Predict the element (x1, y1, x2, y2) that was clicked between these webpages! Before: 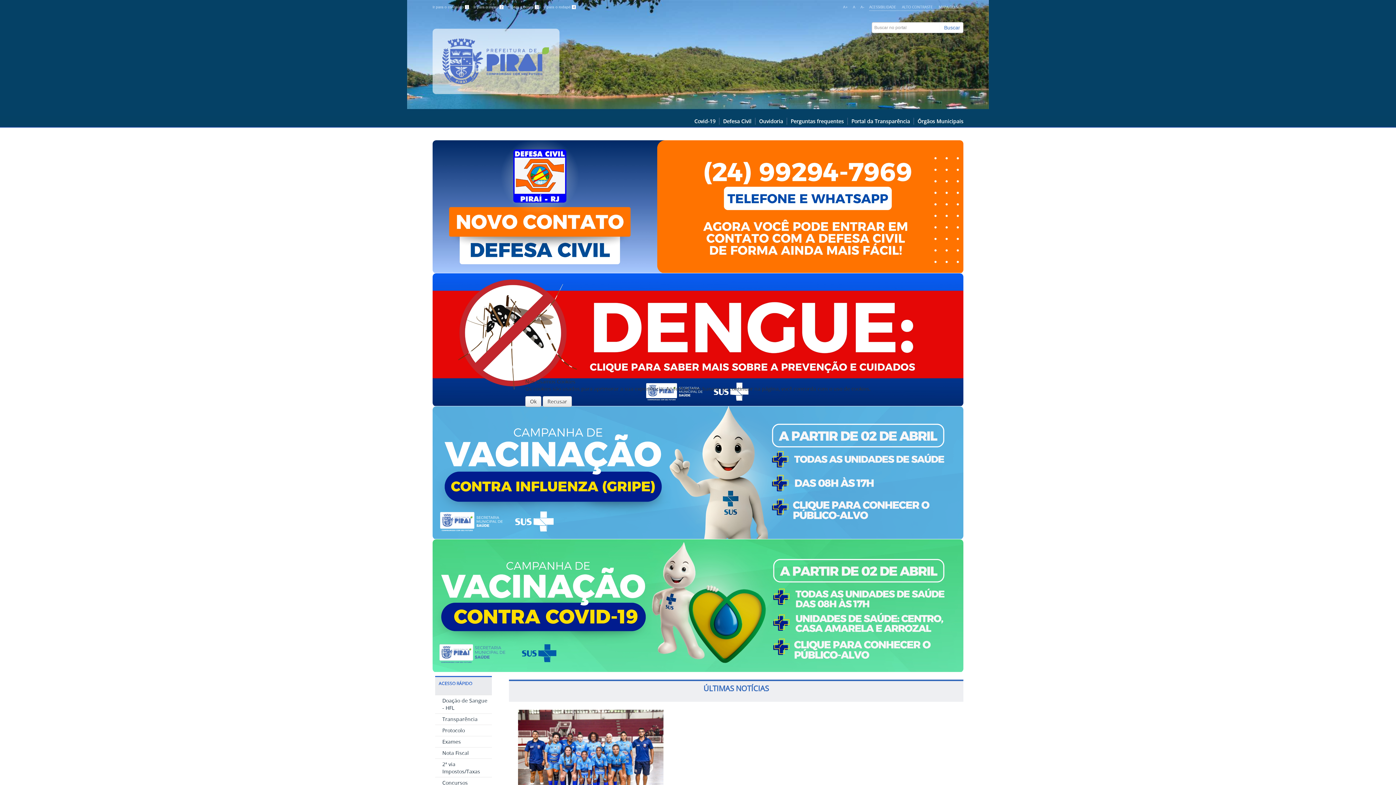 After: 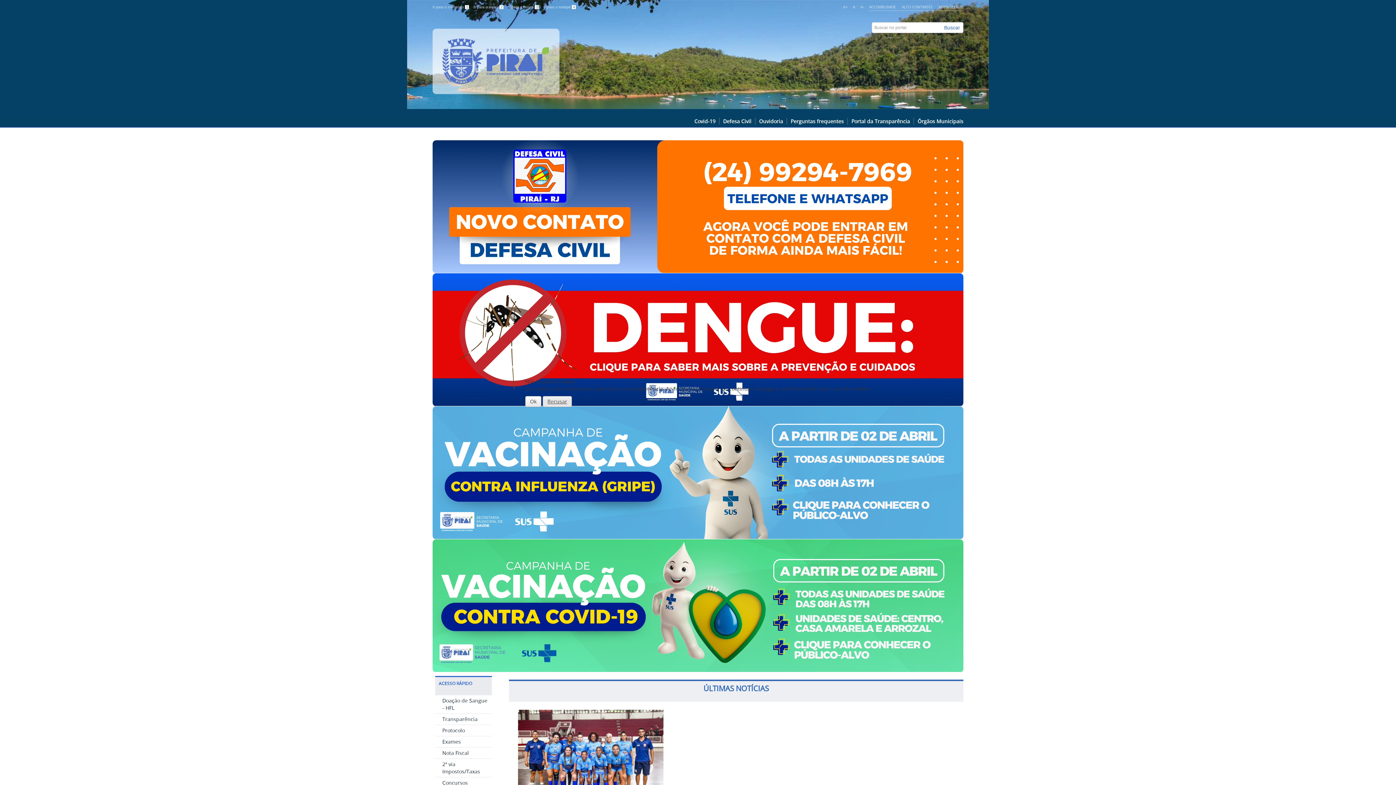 Action: bbox: (542, 396, 572, 407) label: Recusar